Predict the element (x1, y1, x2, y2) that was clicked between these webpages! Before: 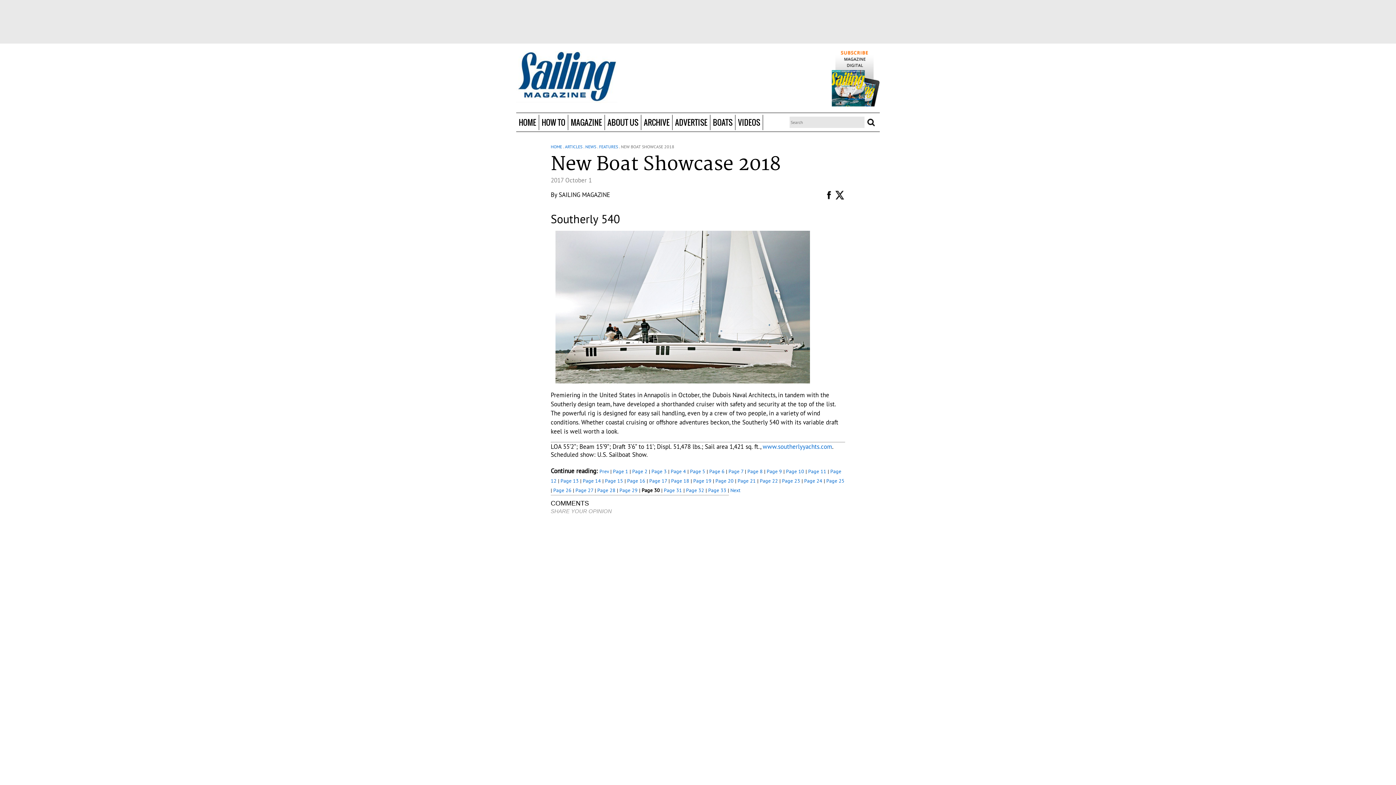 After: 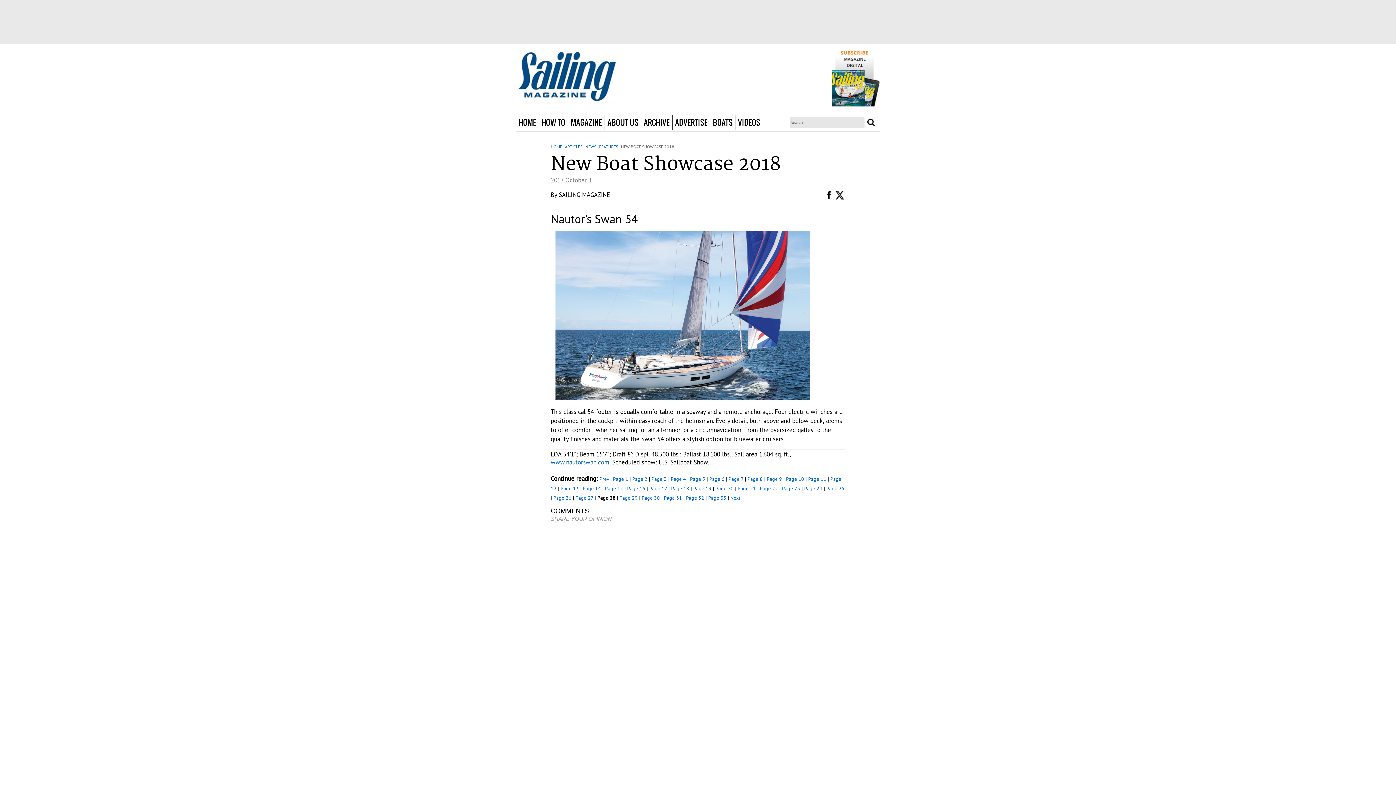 Action: bbox: (597, 487, 615, 493) label: Page 28